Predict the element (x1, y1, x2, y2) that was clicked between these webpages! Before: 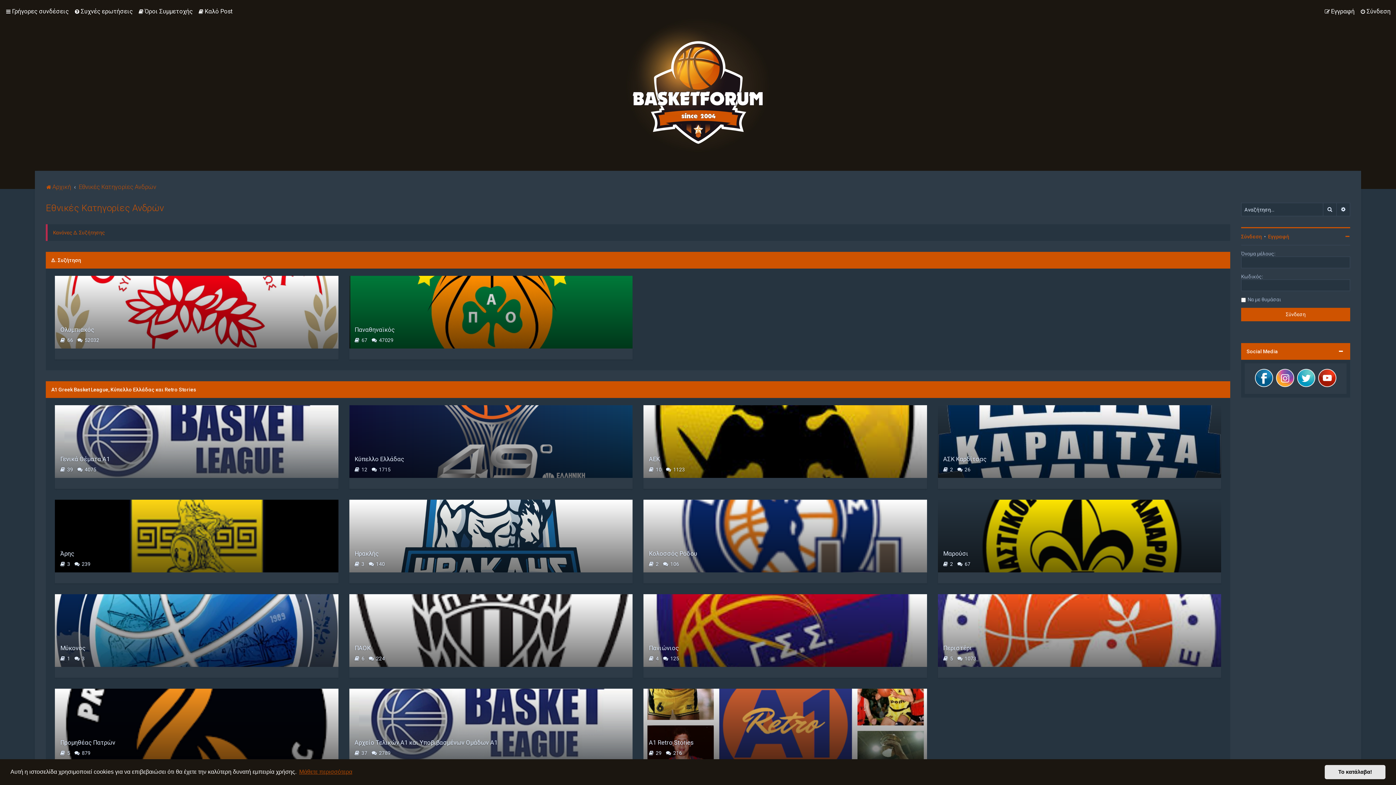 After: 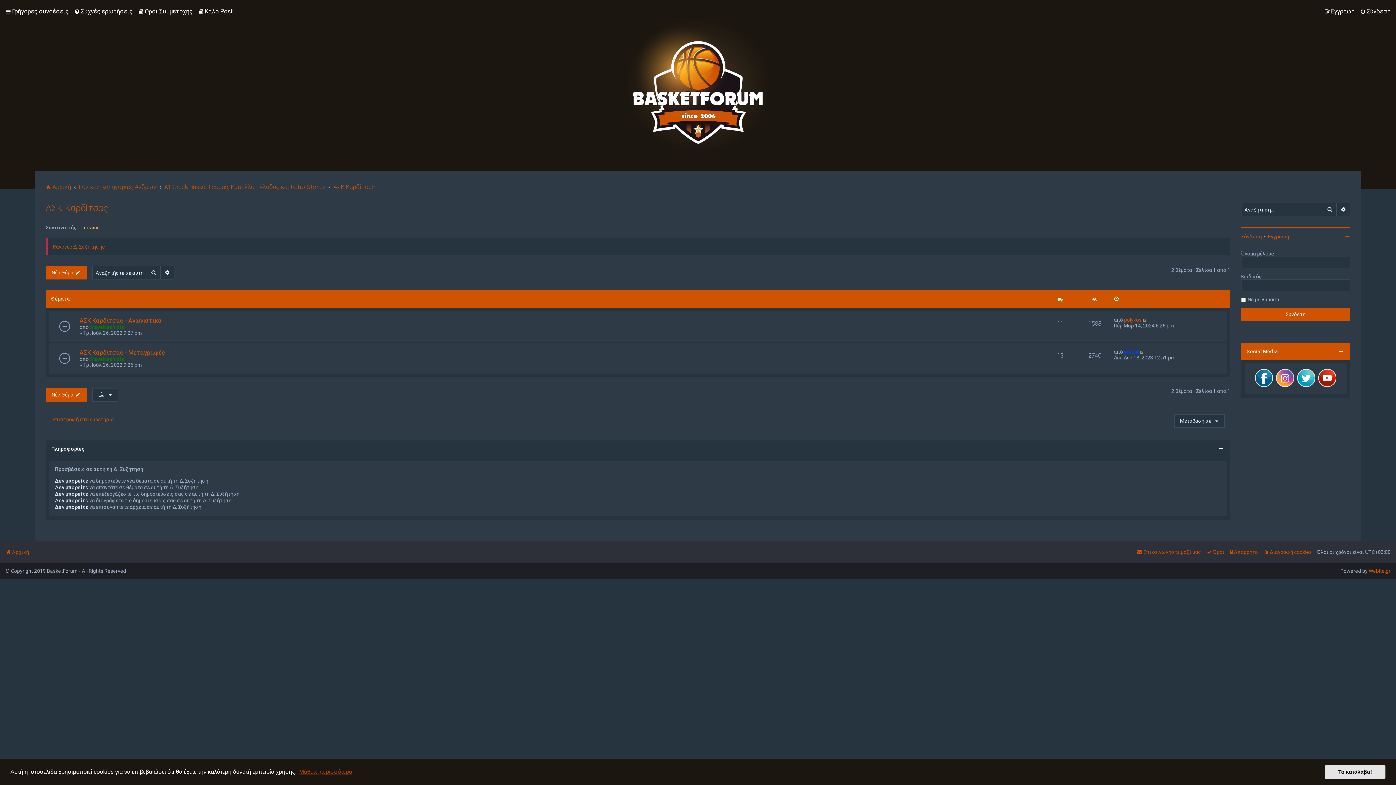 Action: label: ΑΣΚ Καρδίτσας
  2      26 bbox: (938, 405, 1221, 478)